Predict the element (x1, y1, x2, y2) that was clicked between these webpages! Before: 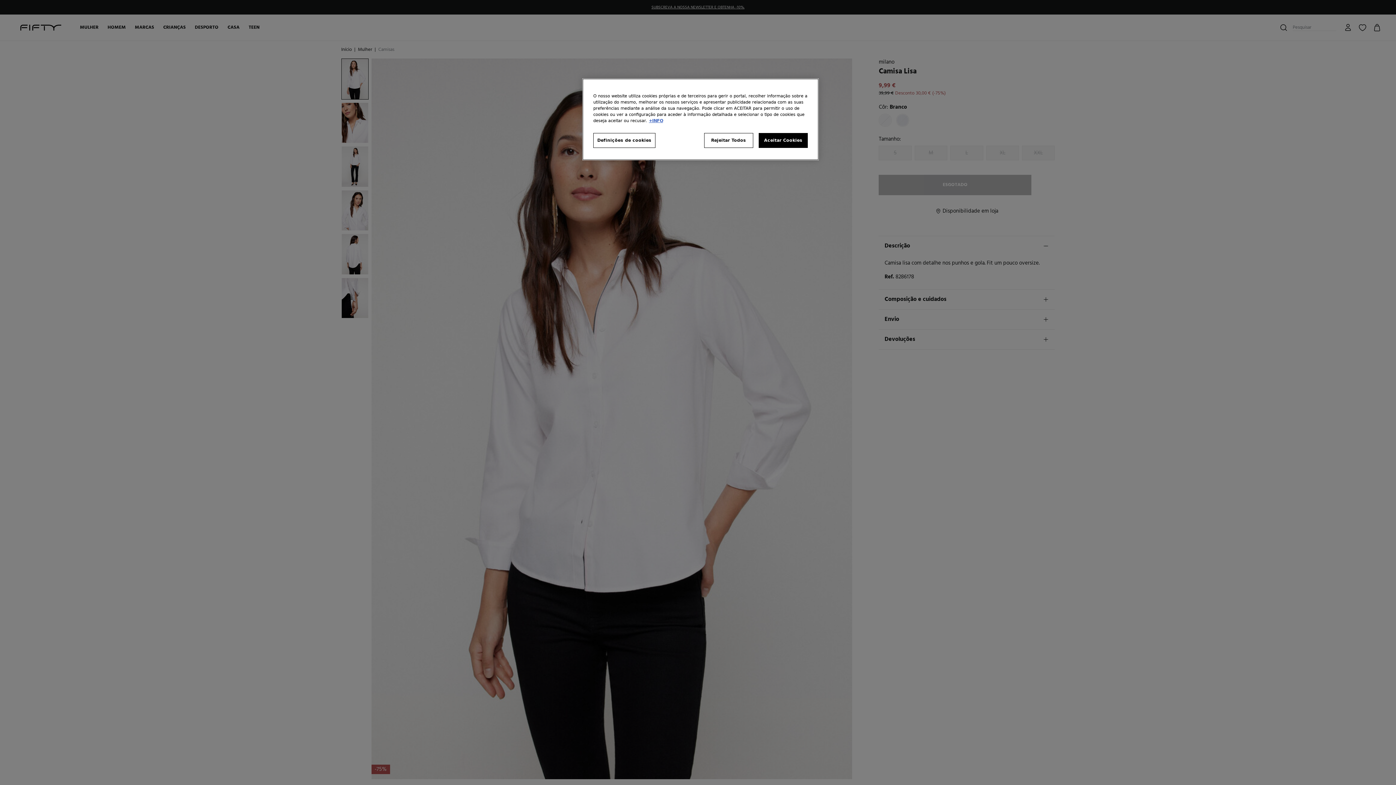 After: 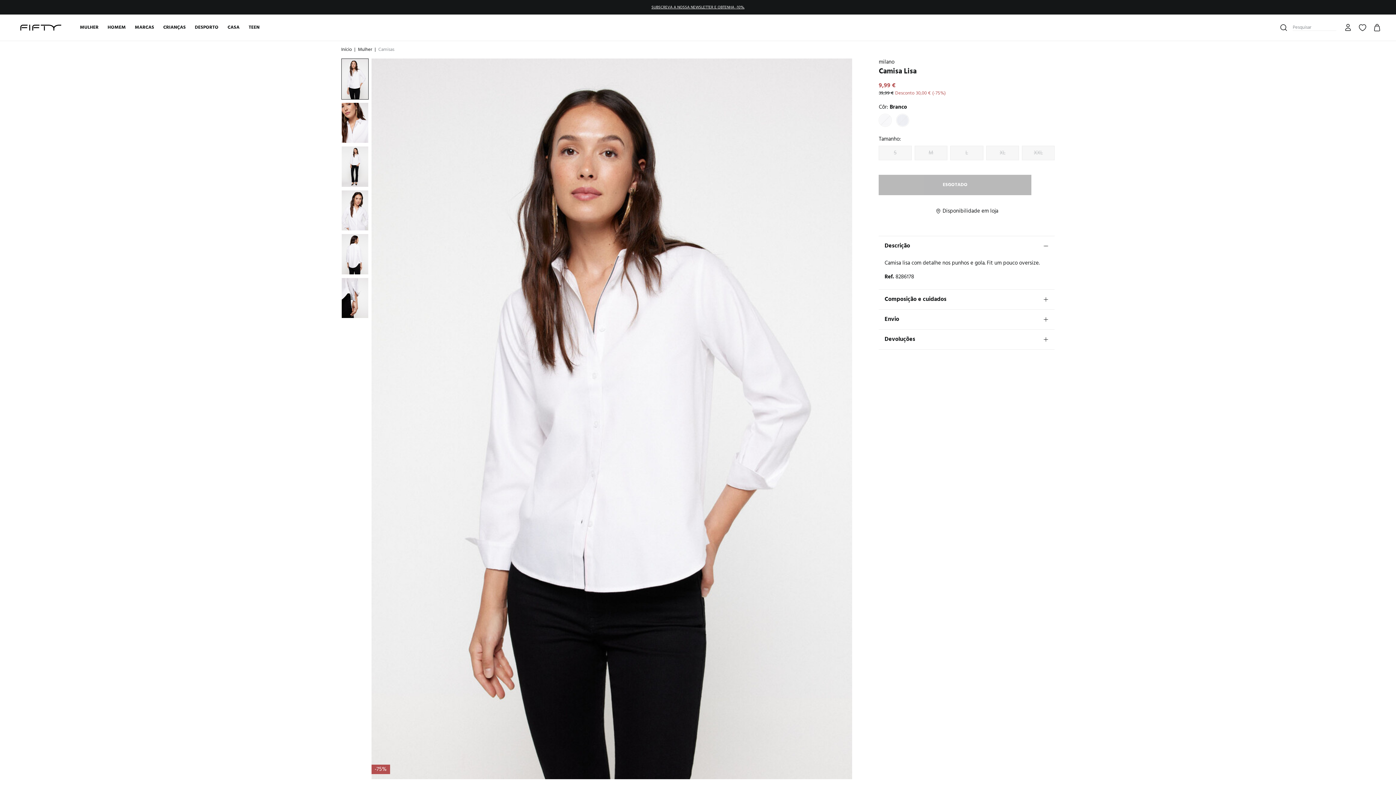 Action: bbox: (704, 133, 753, 148) label: Rejeitar Todos